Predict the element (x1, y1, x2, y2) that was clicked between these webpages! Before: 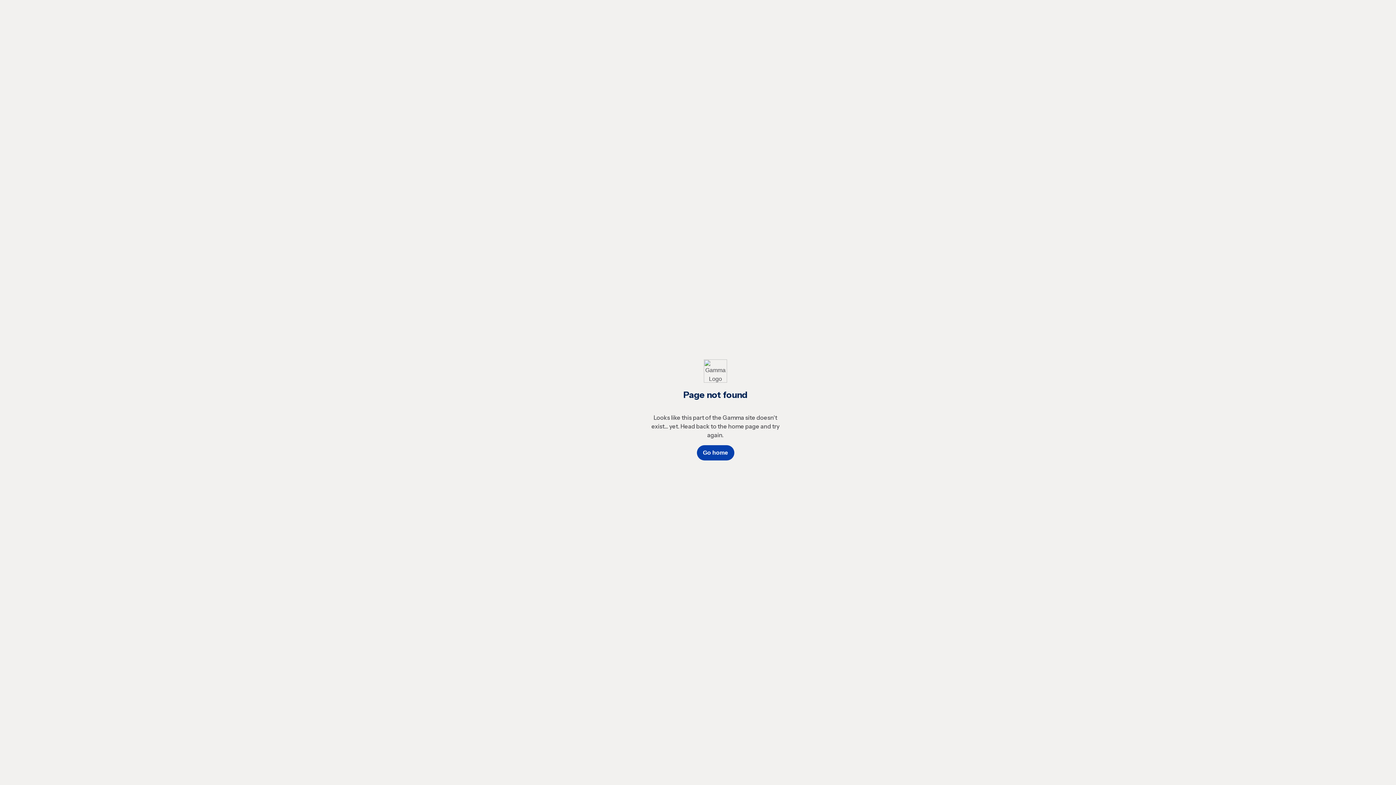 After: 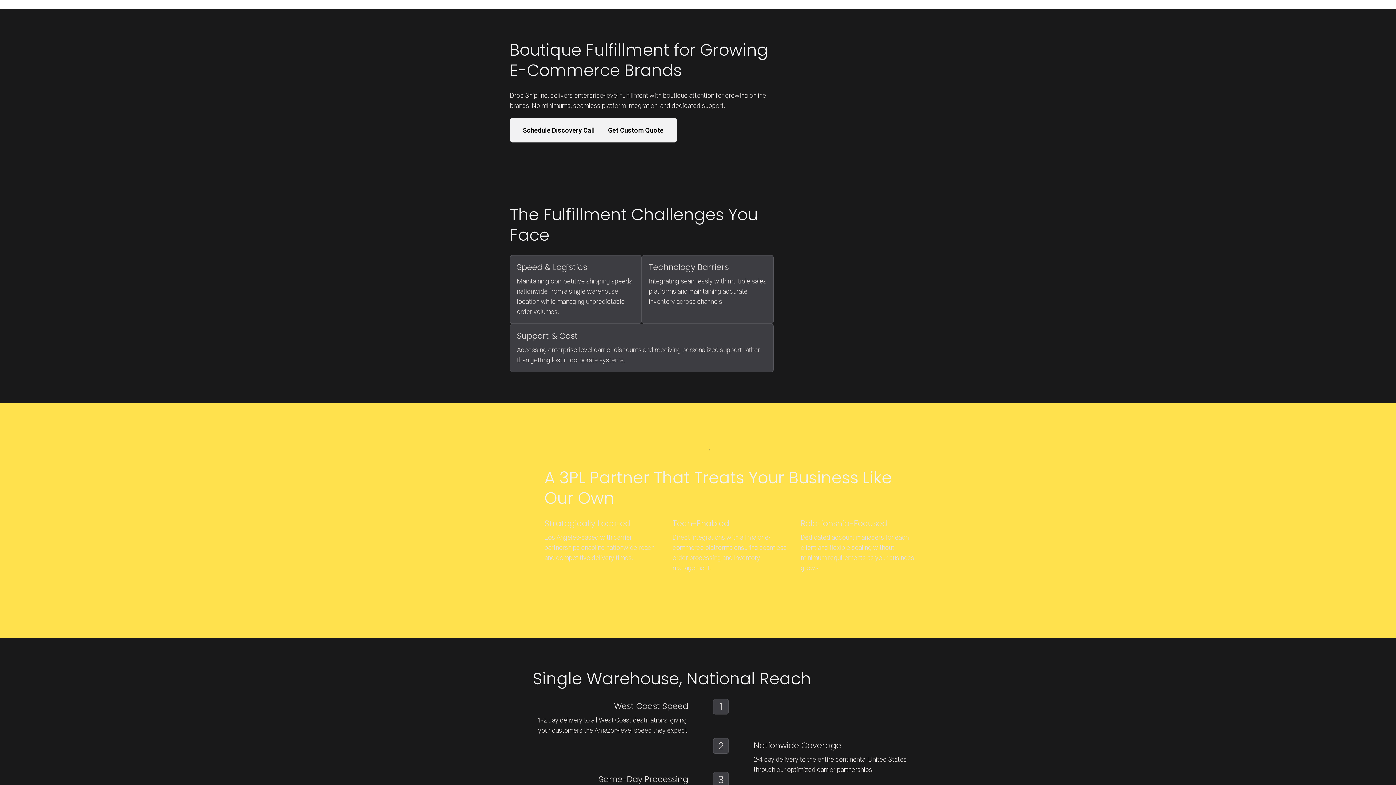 Action: label: Go home bbox: (696, 445, 734, 460)